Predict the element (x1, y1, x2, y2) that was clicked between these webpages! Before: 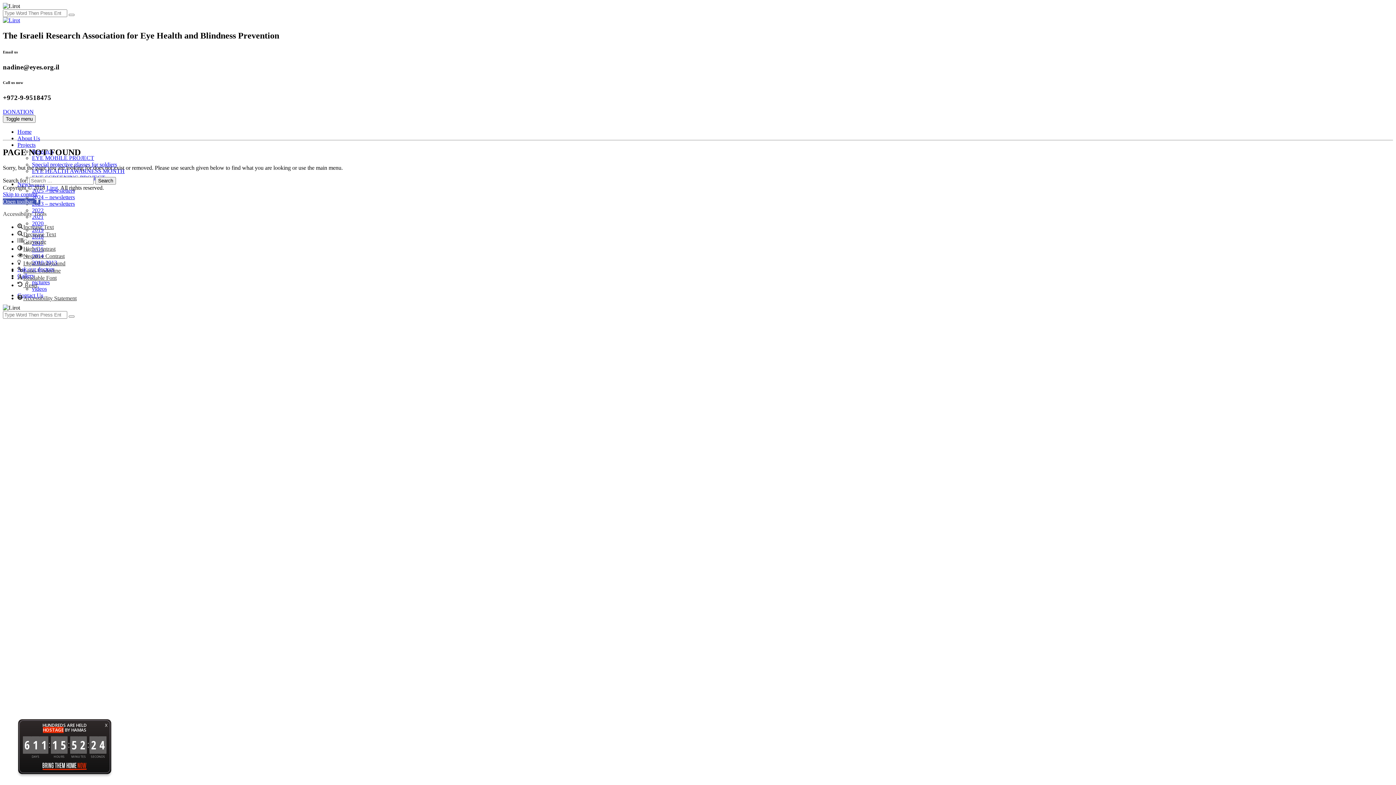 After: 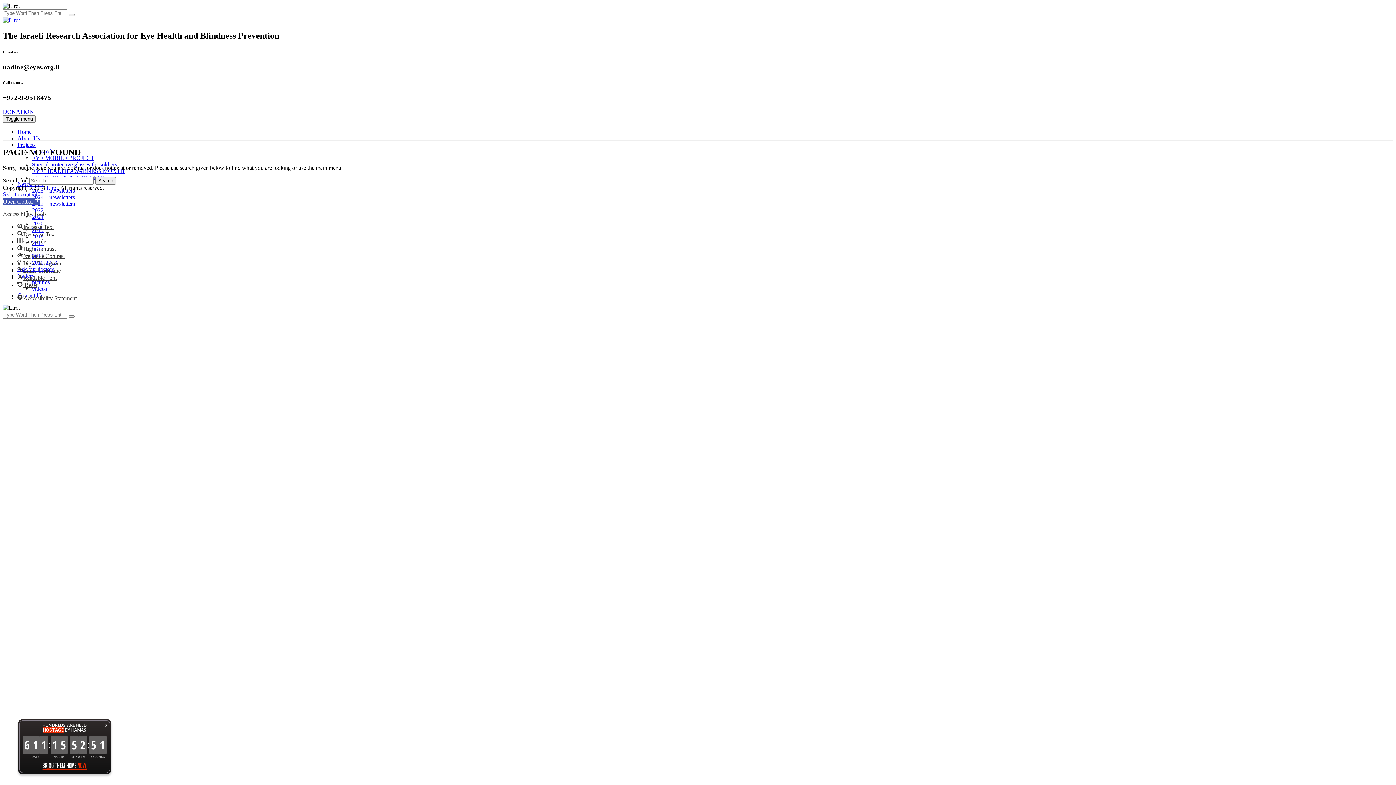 Action: label: Open toolbar  bbox: (2, 198, 40, 204)